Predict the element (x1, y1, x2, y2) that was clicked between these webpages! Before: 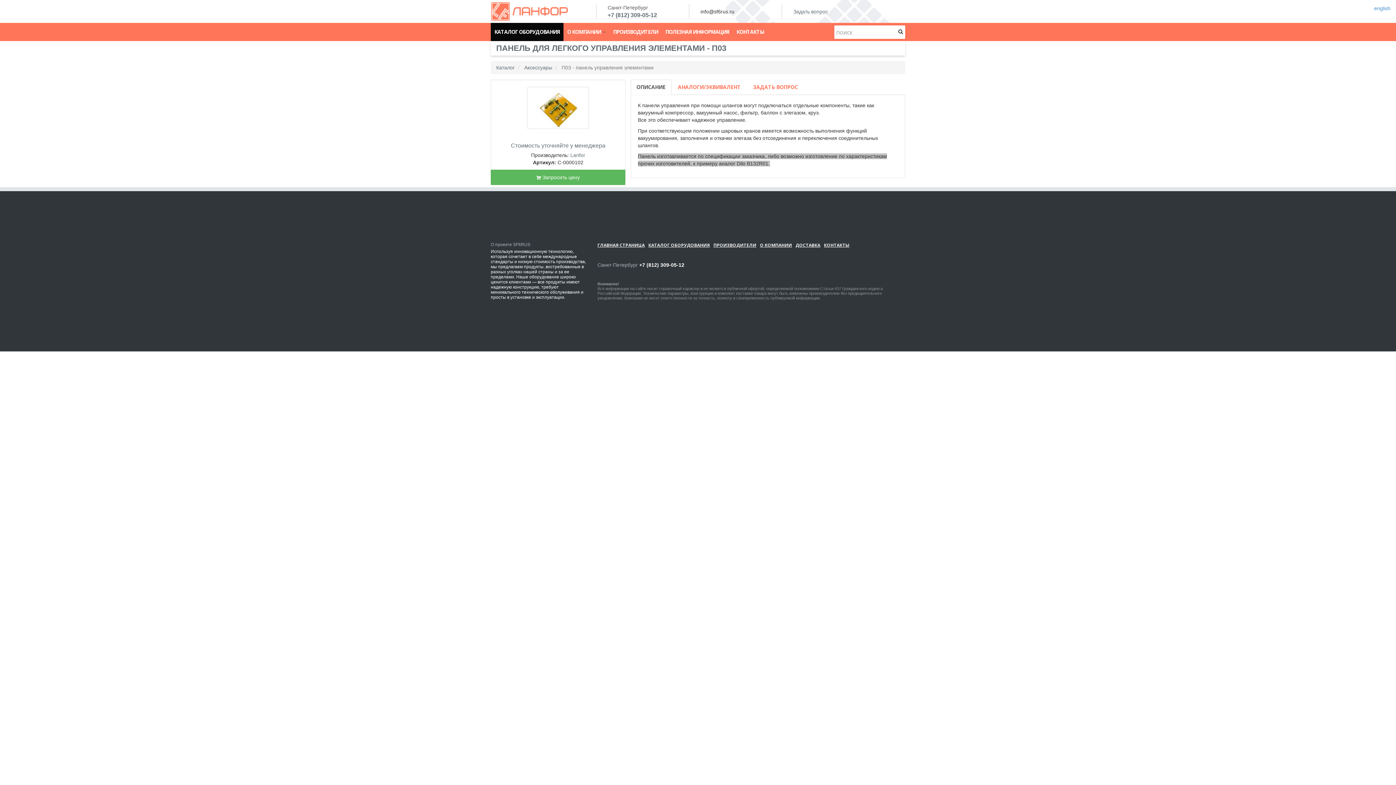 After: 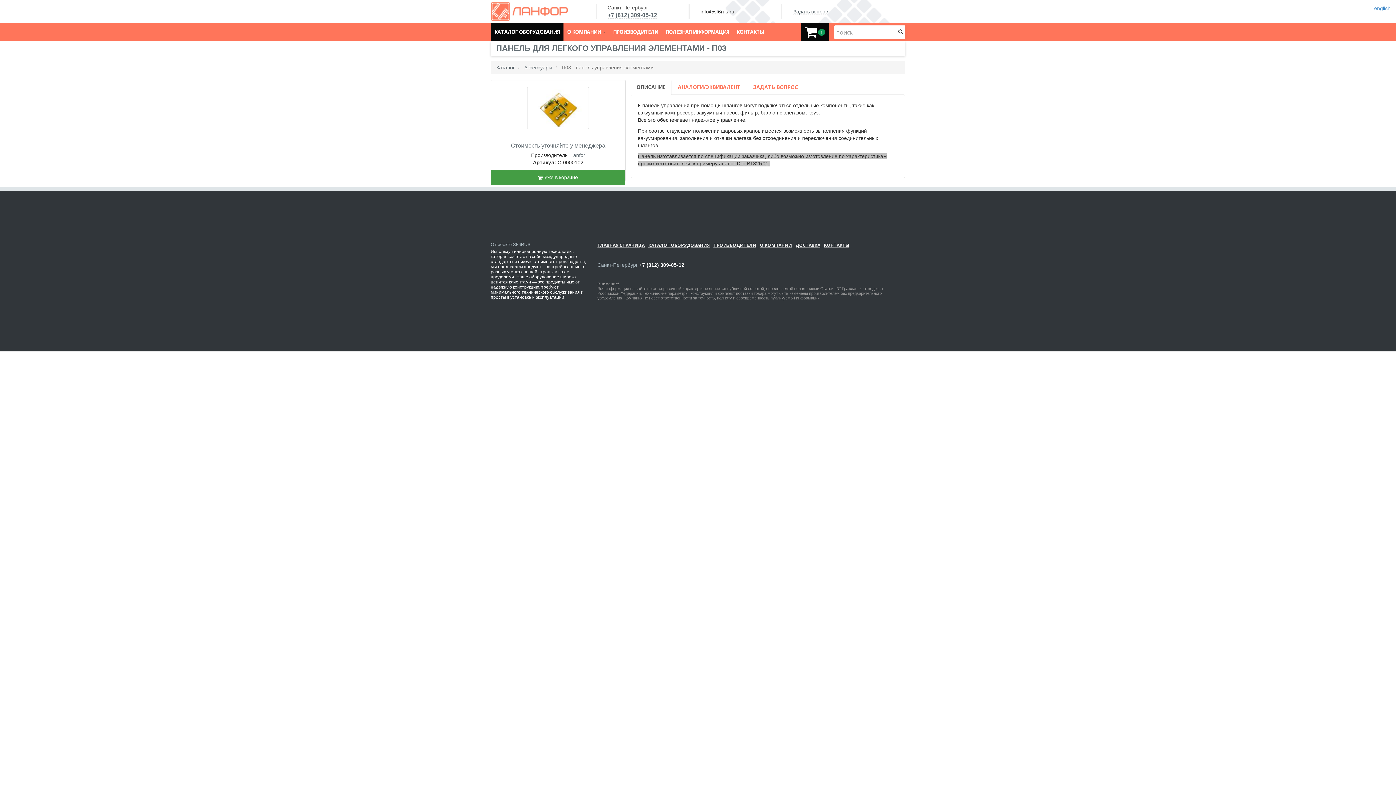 Action: bbox: (490, 169, 625, 185) label:  Запросить цену